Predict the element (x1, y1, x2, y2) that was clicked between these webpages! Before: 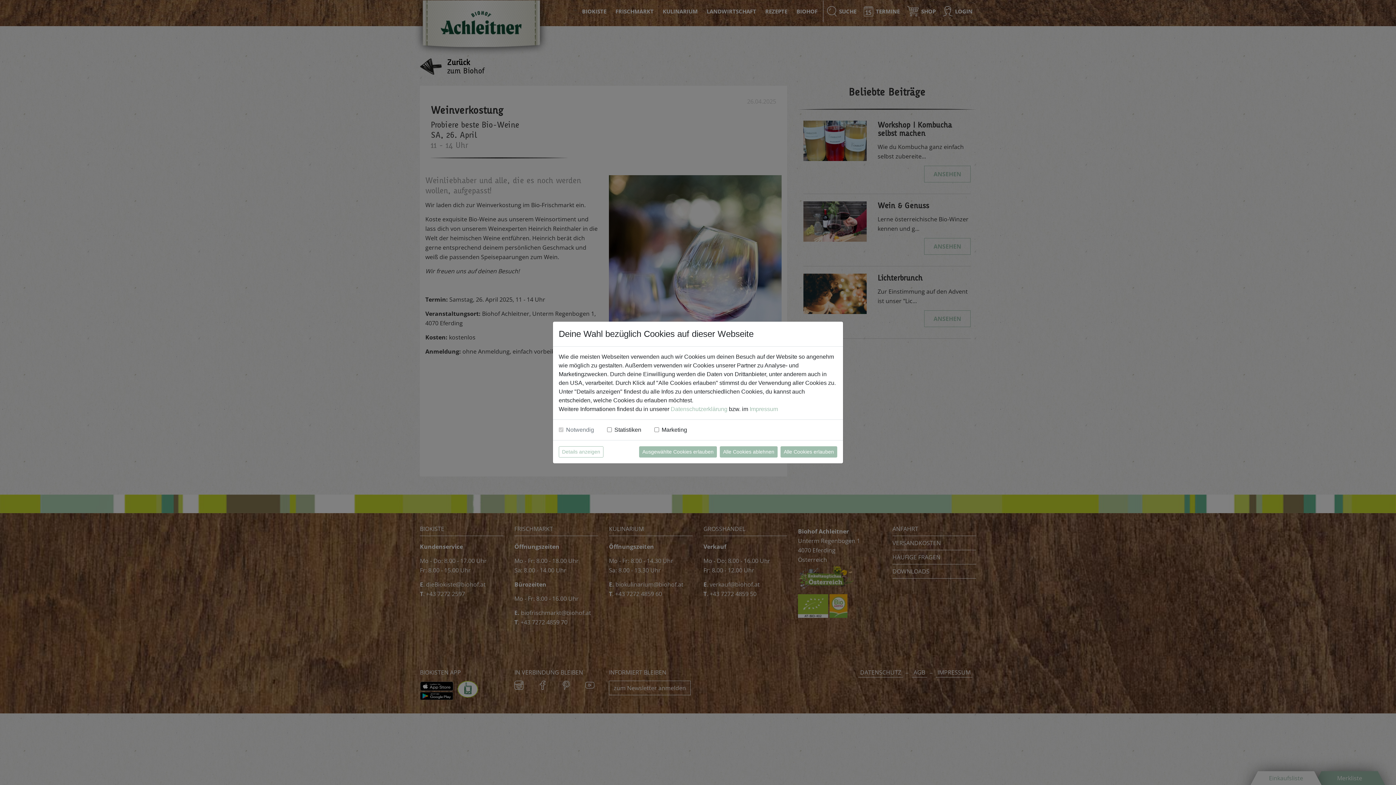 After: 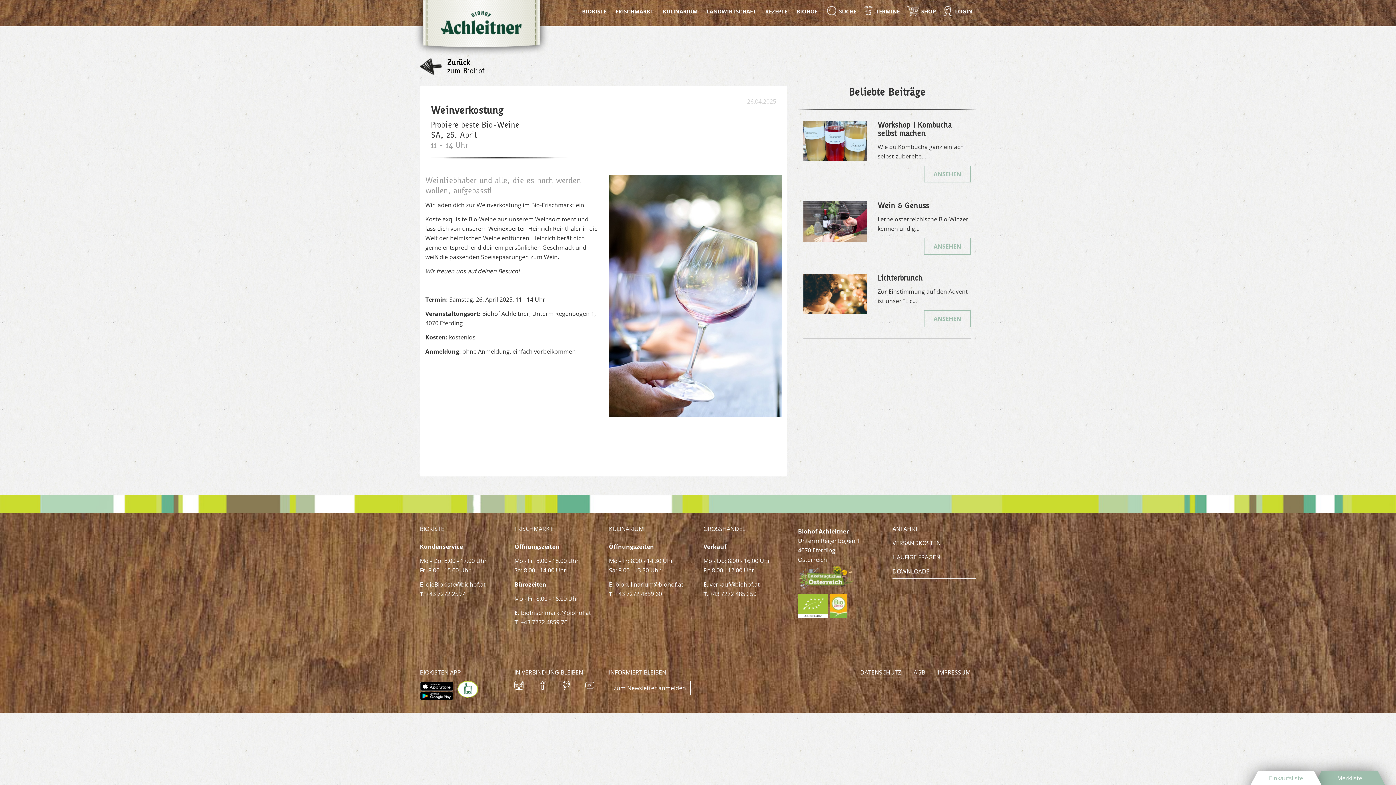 Action: bbox: (720, 446, 777, 457) label: Alle Cookies ablehnen